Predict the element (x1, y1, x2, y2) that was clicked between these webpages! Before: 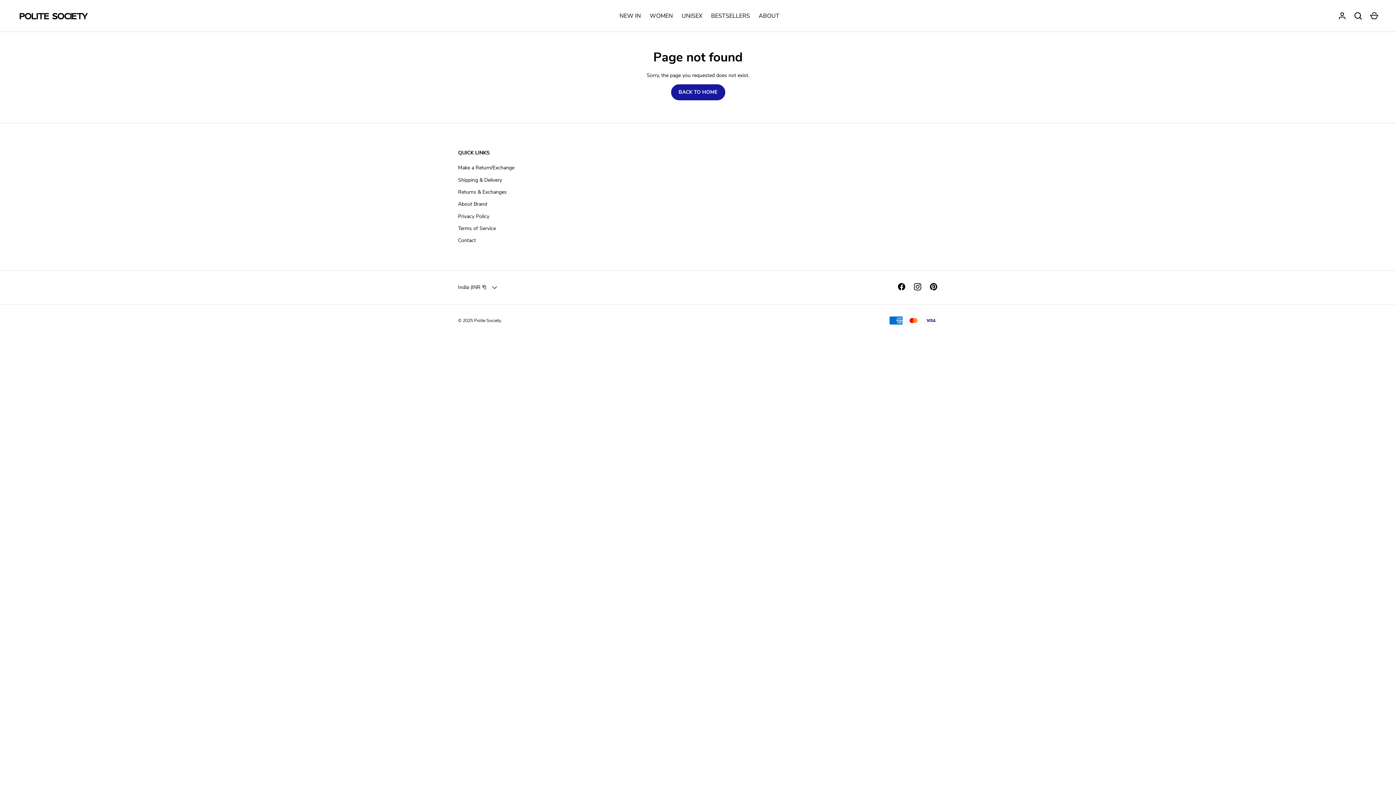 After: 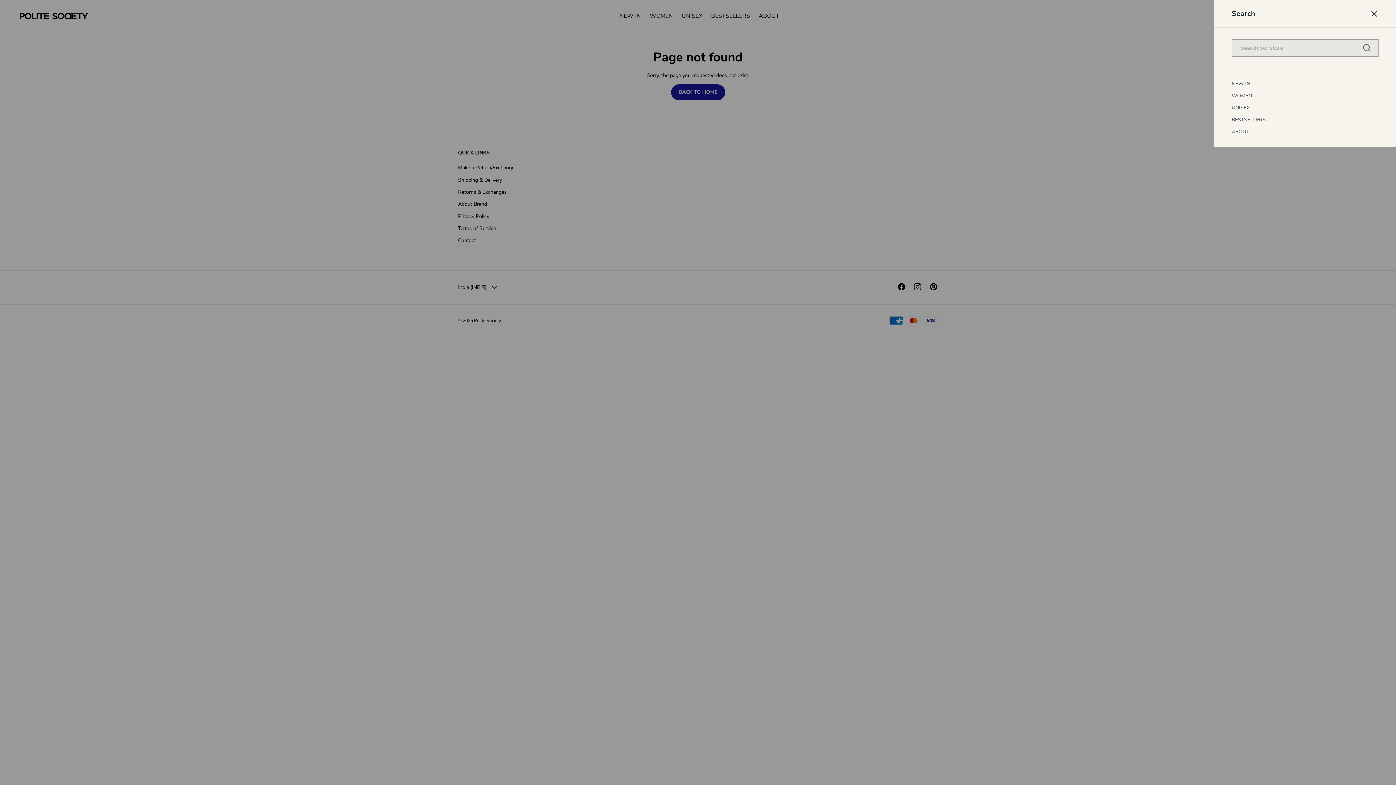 Action: label: Search bbox: (1350, 8, 1366, 24)